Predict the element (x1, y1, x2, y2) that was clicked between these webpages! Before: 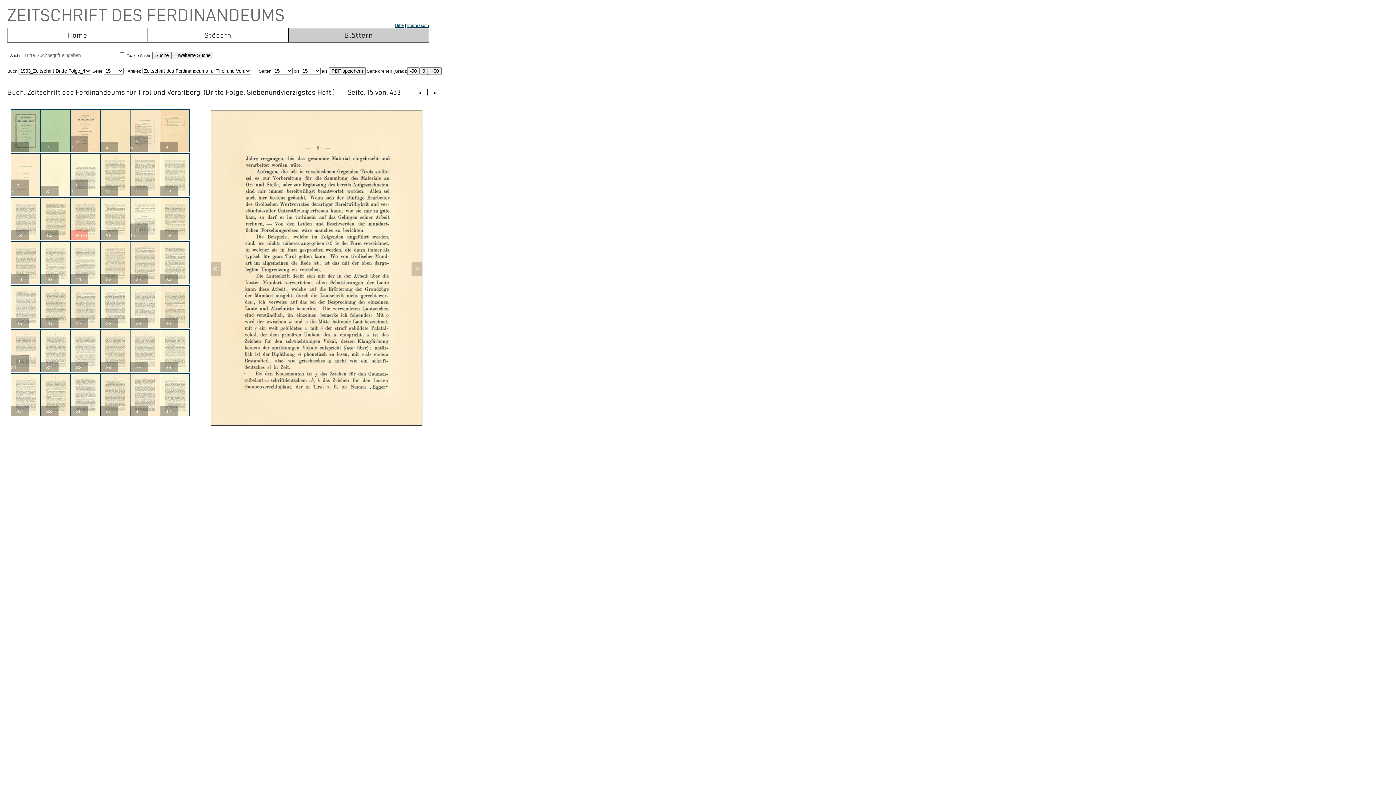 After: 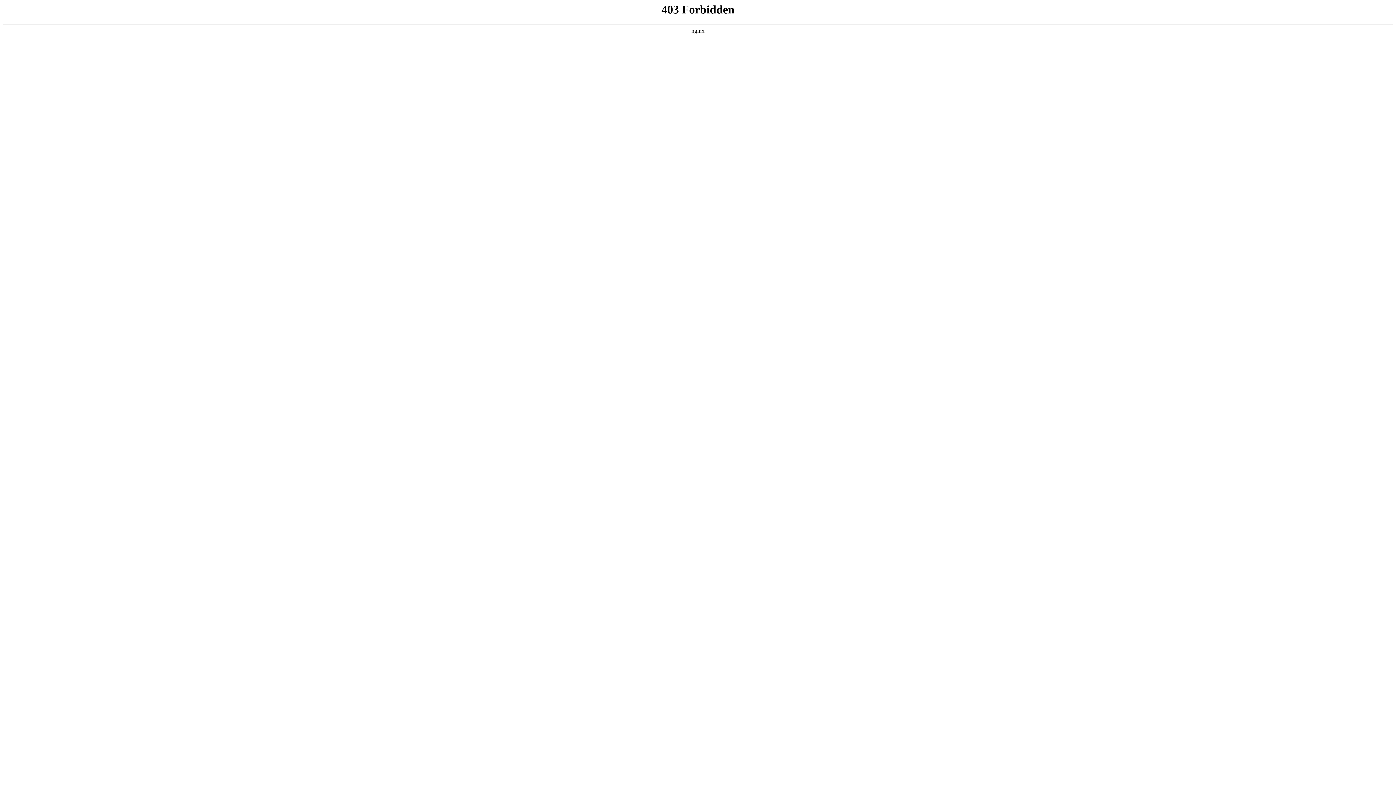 Action: bbox: (407, 22, 429, 28) label: Impressum